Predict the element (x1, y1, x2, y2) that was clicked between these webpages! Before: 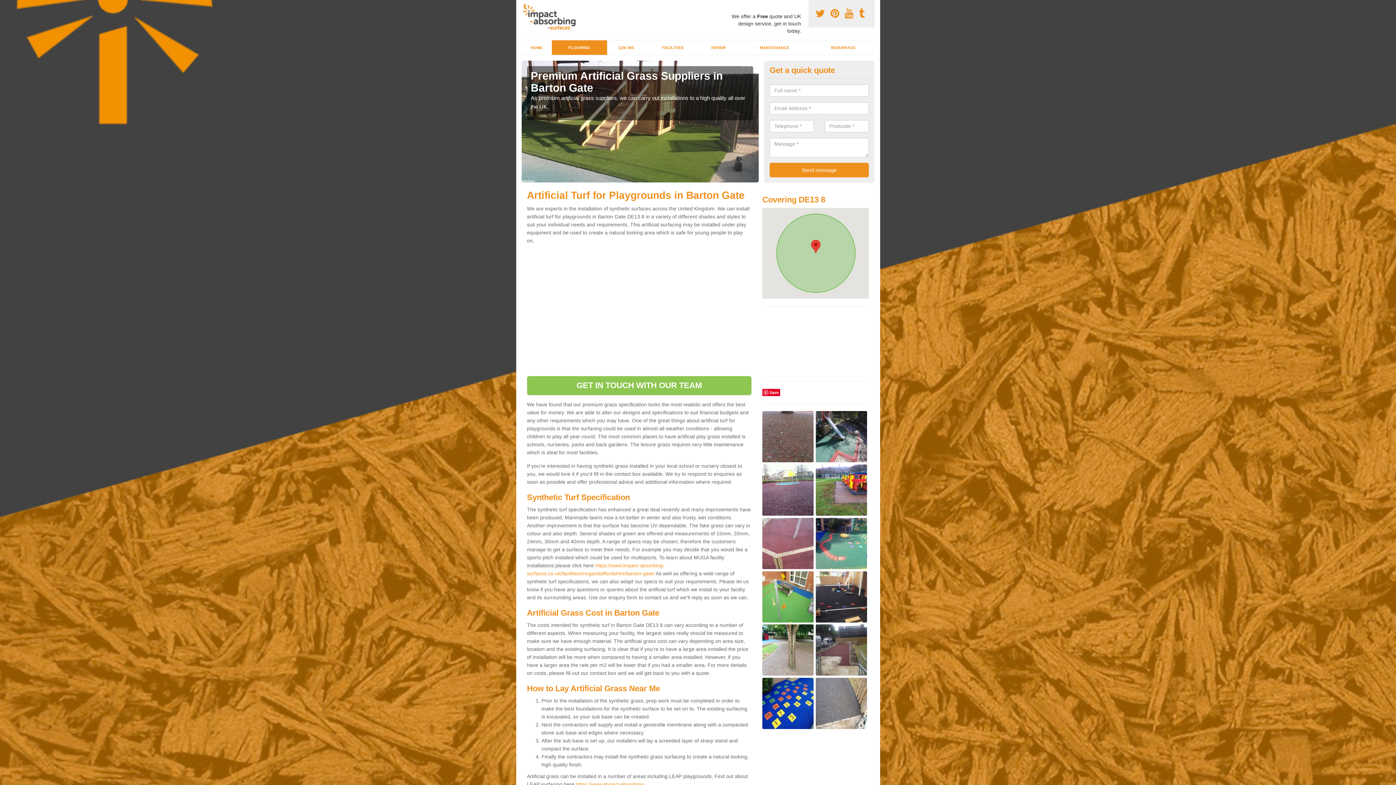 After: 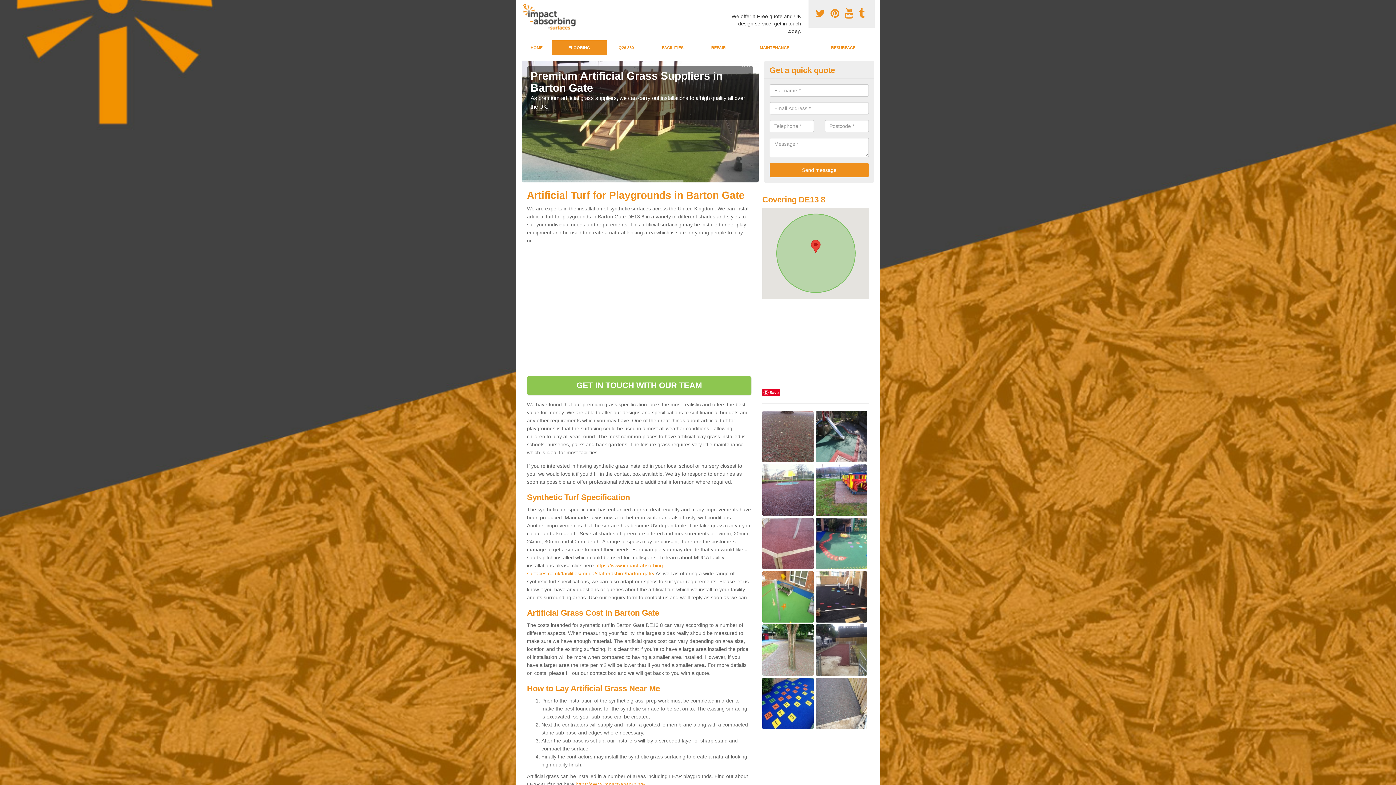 Action: label:   bbox: (844, 8, 856, 19)